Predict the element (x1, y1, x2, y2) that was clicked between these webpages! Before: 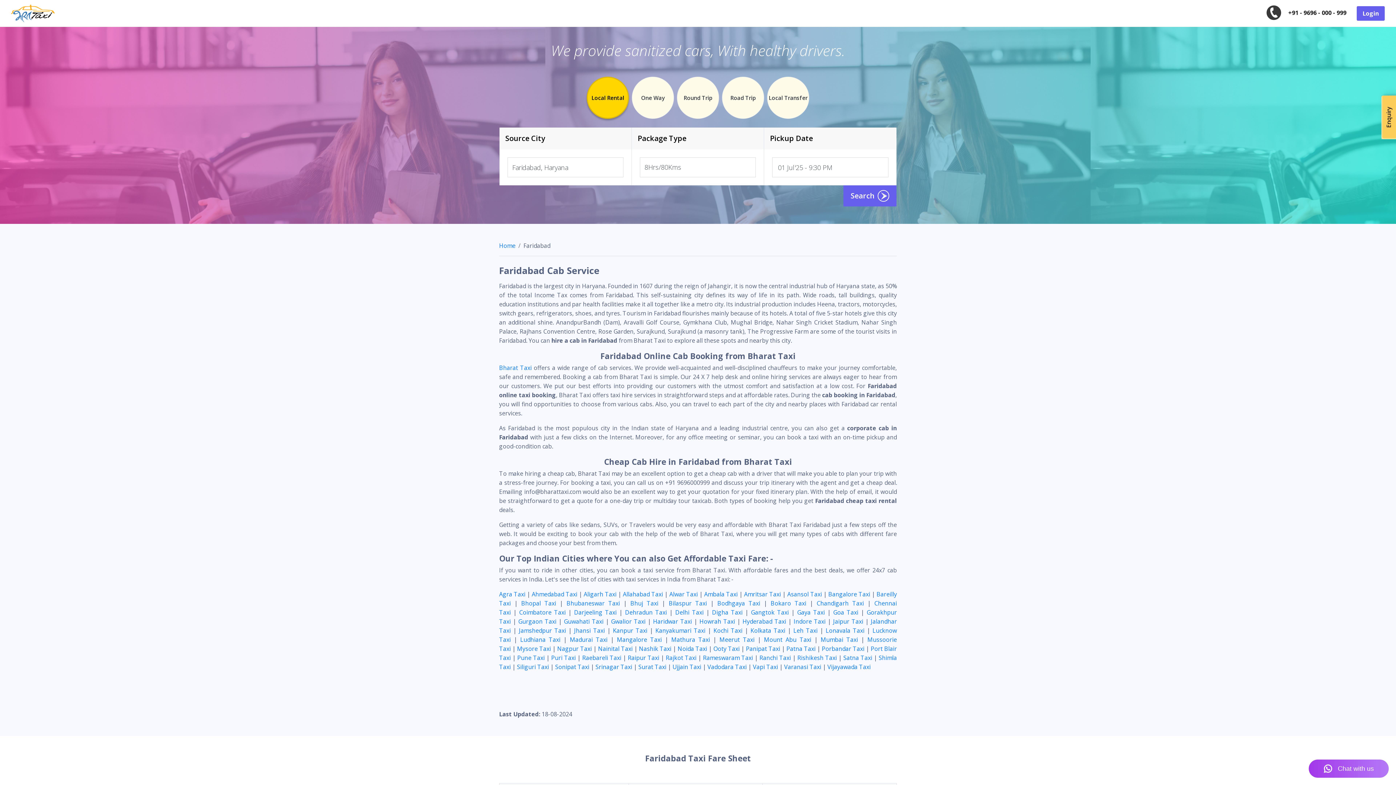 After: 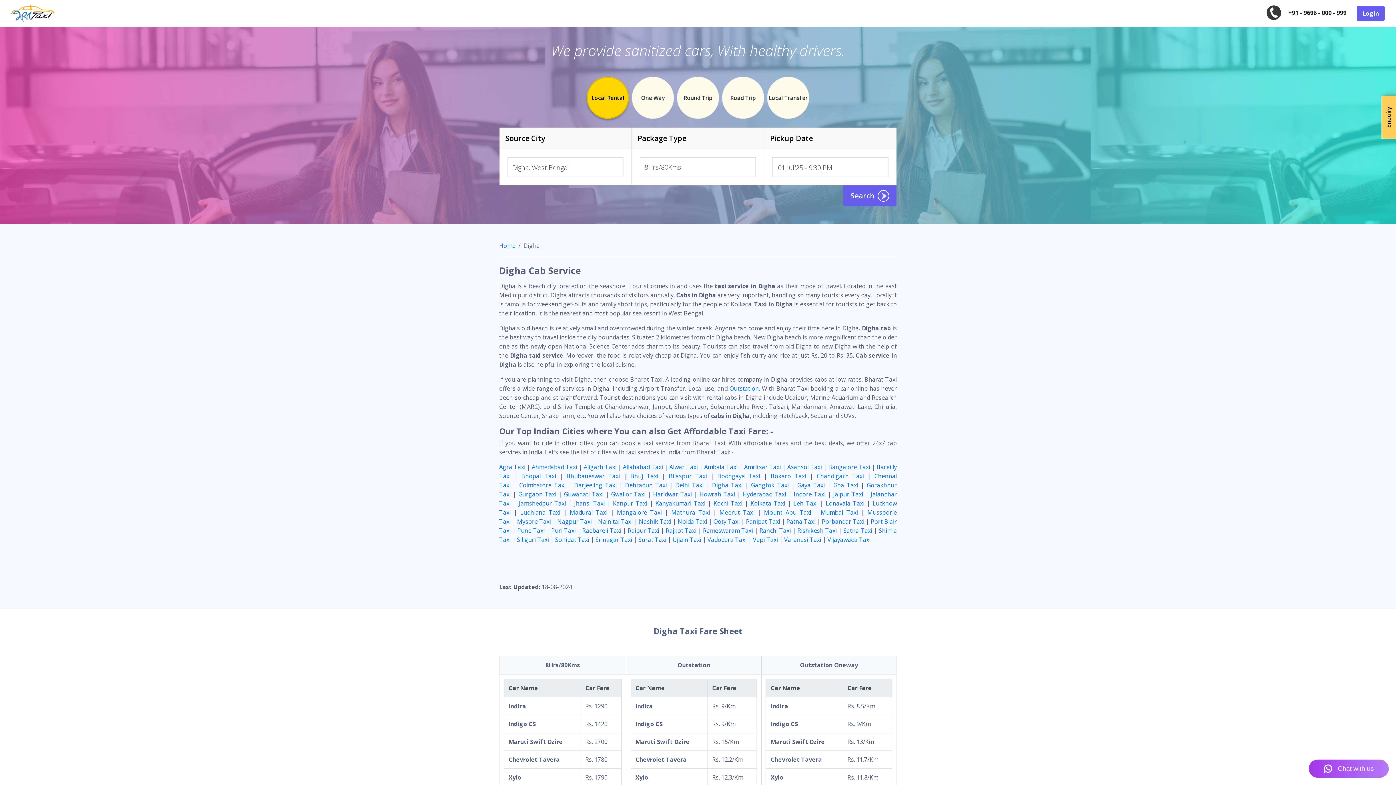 Action: bbox: (712, 608, 742, 616) label: Digha Taxi